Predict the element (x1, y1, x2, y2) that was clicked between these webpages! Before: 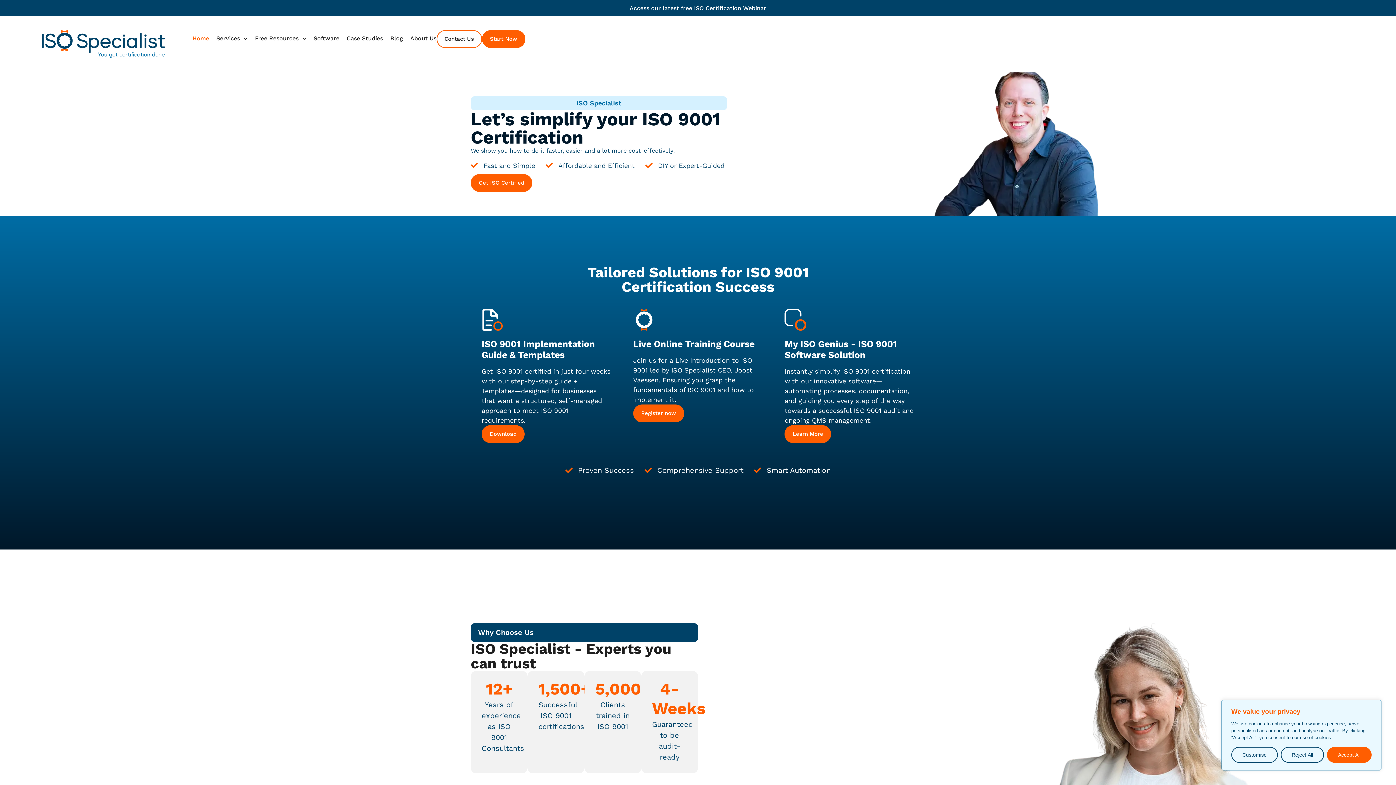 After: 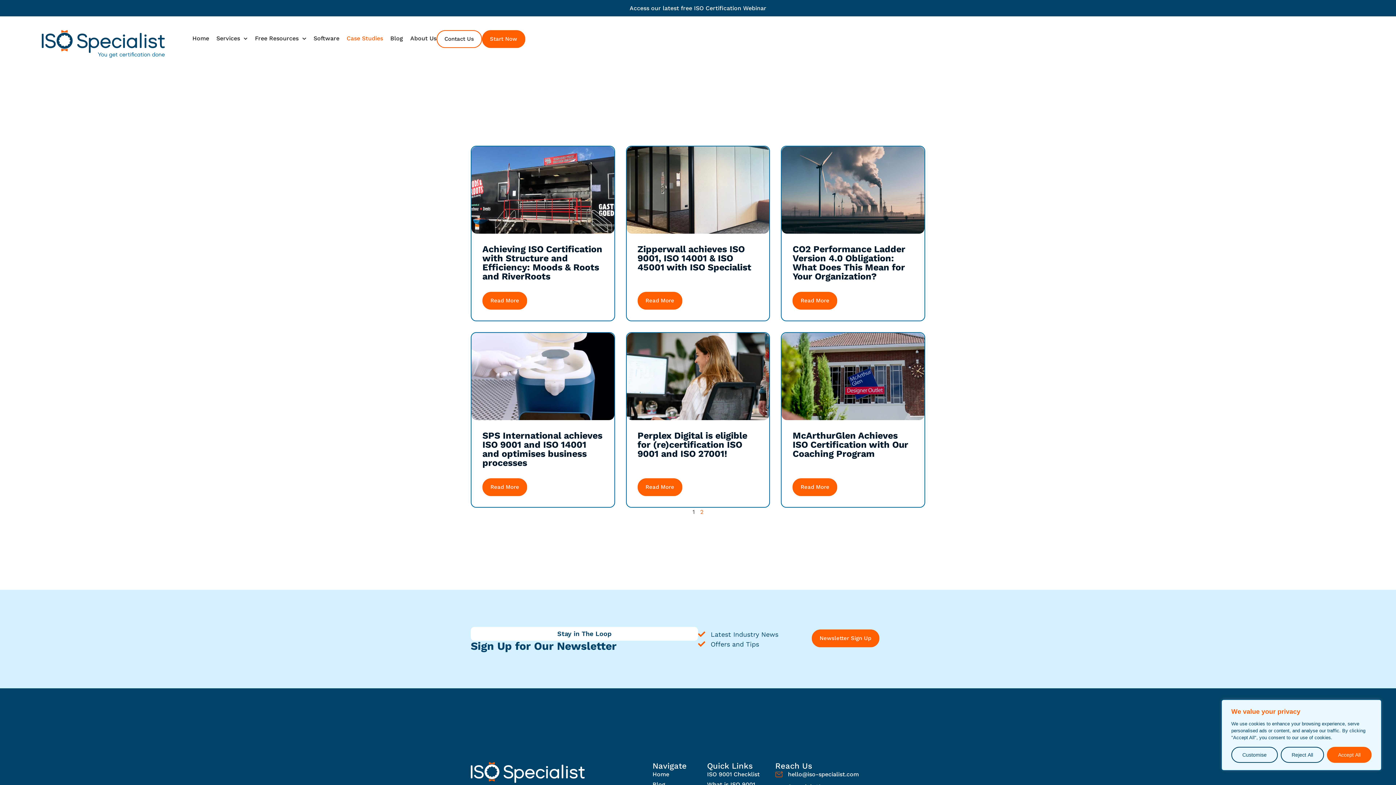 Action: bbox: (346, 30, 383, 47) label: Case Studies